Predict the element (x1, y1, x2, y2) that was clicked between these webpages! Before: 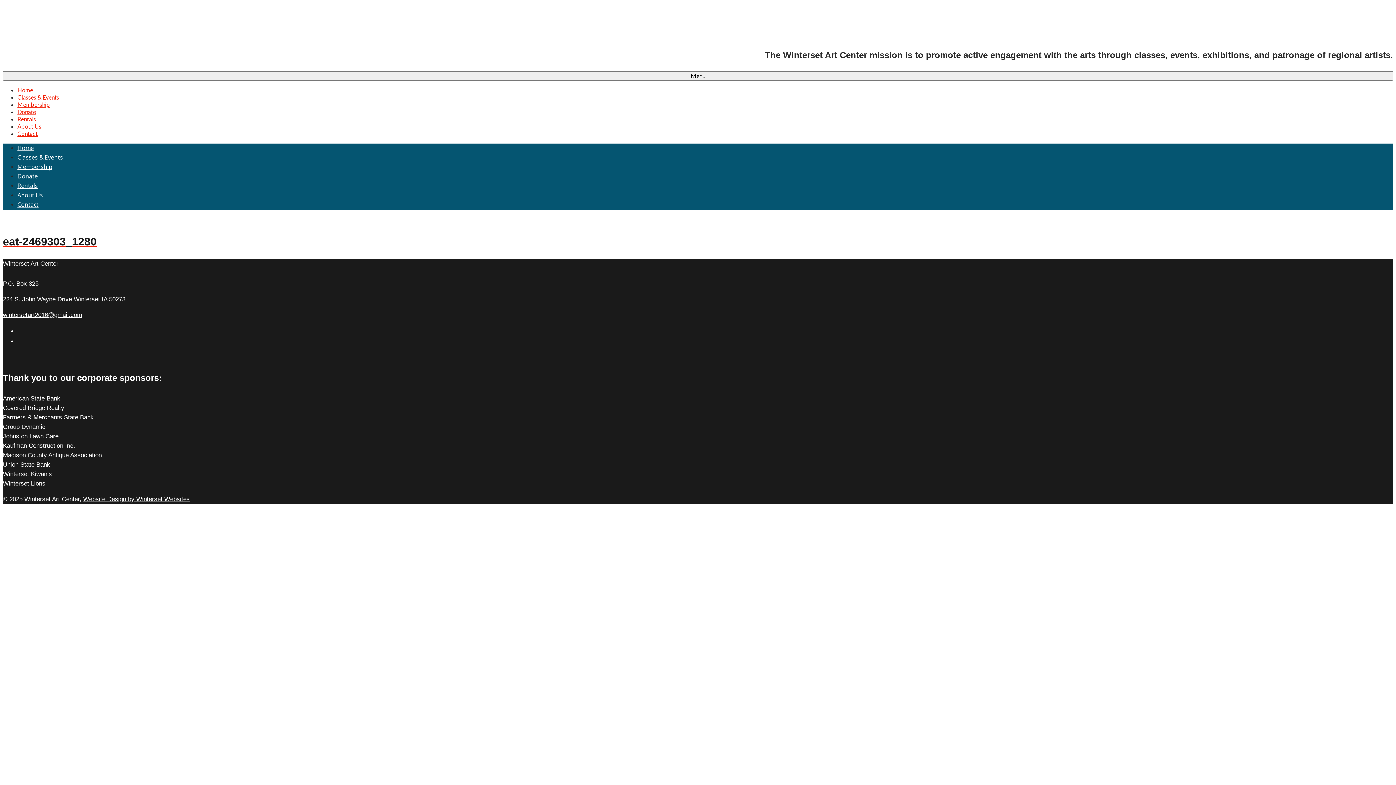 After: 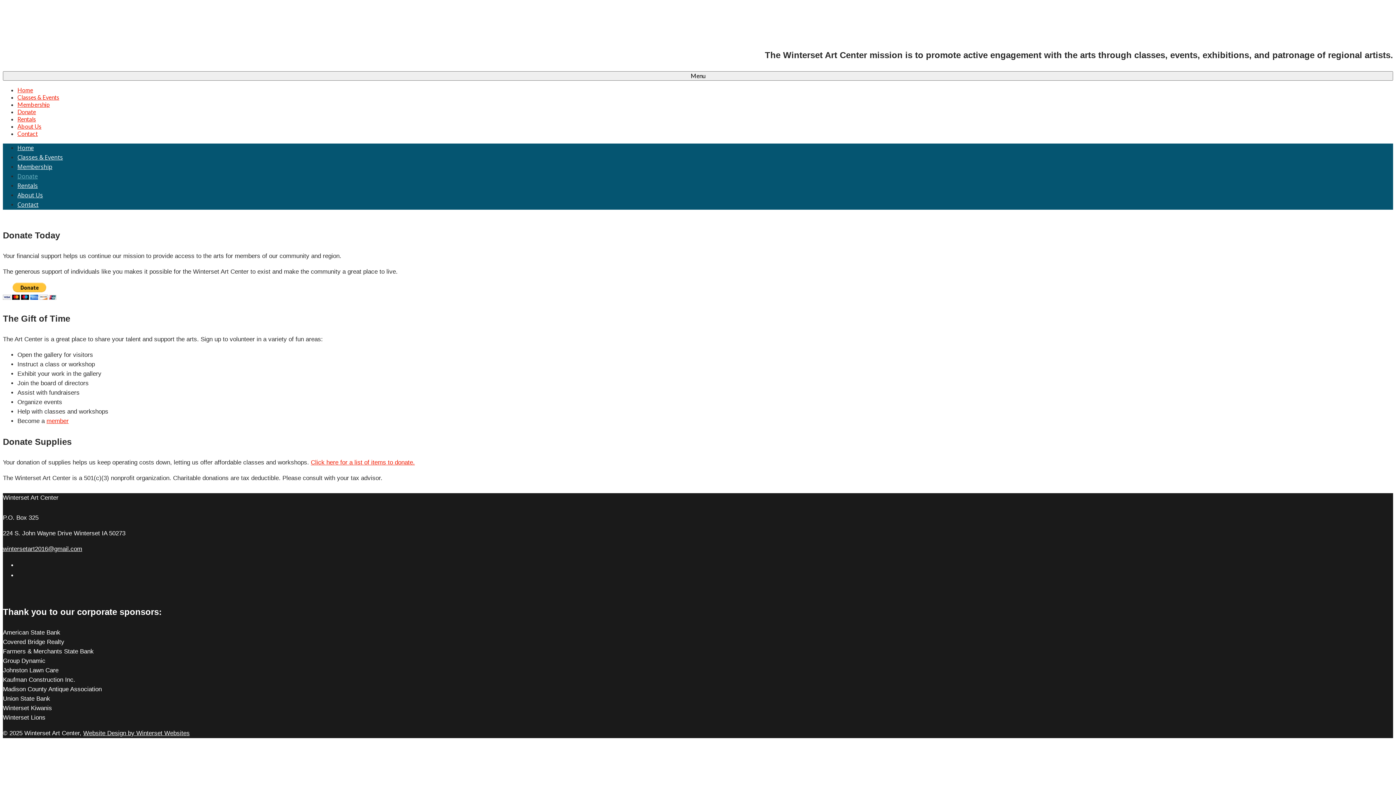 Action: bbox: (17, 108, 36, 115) label: Donate